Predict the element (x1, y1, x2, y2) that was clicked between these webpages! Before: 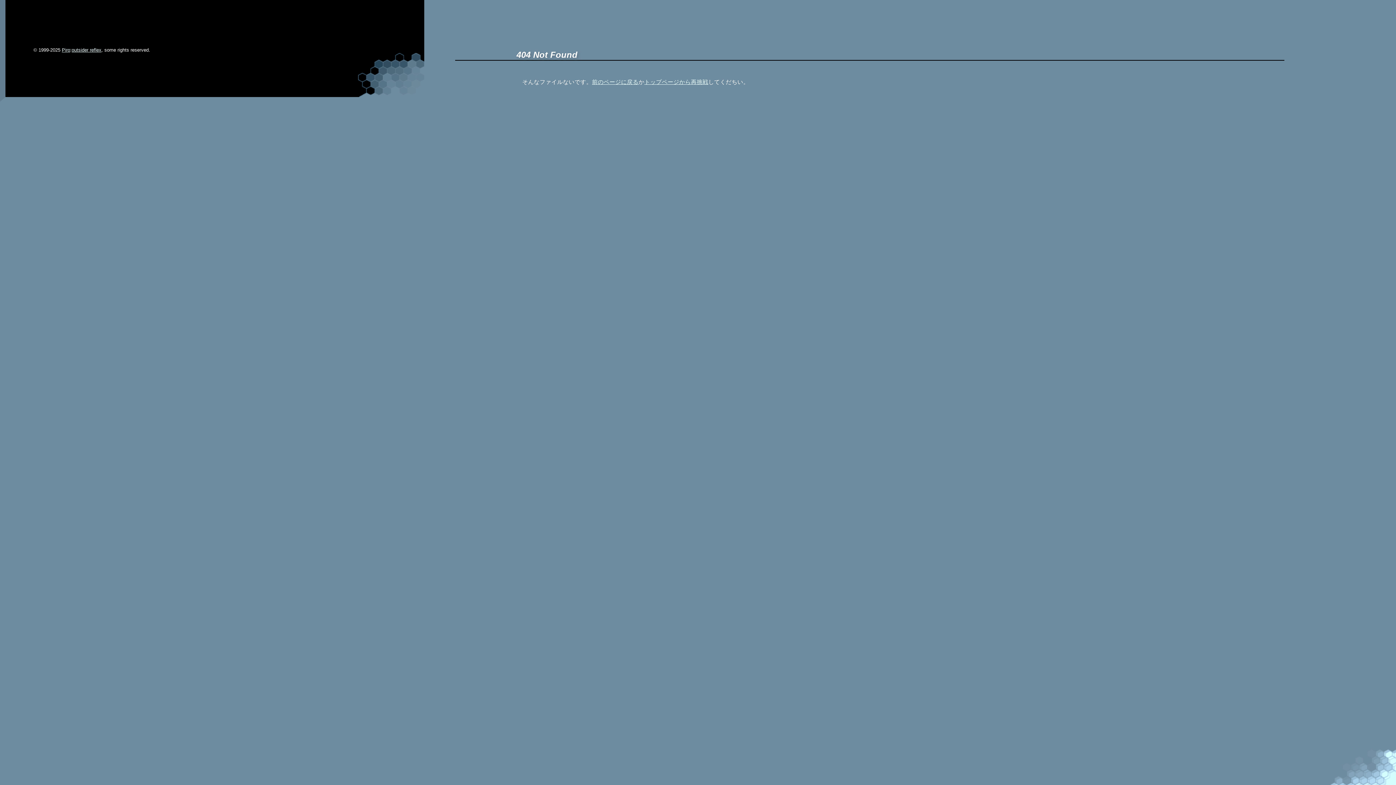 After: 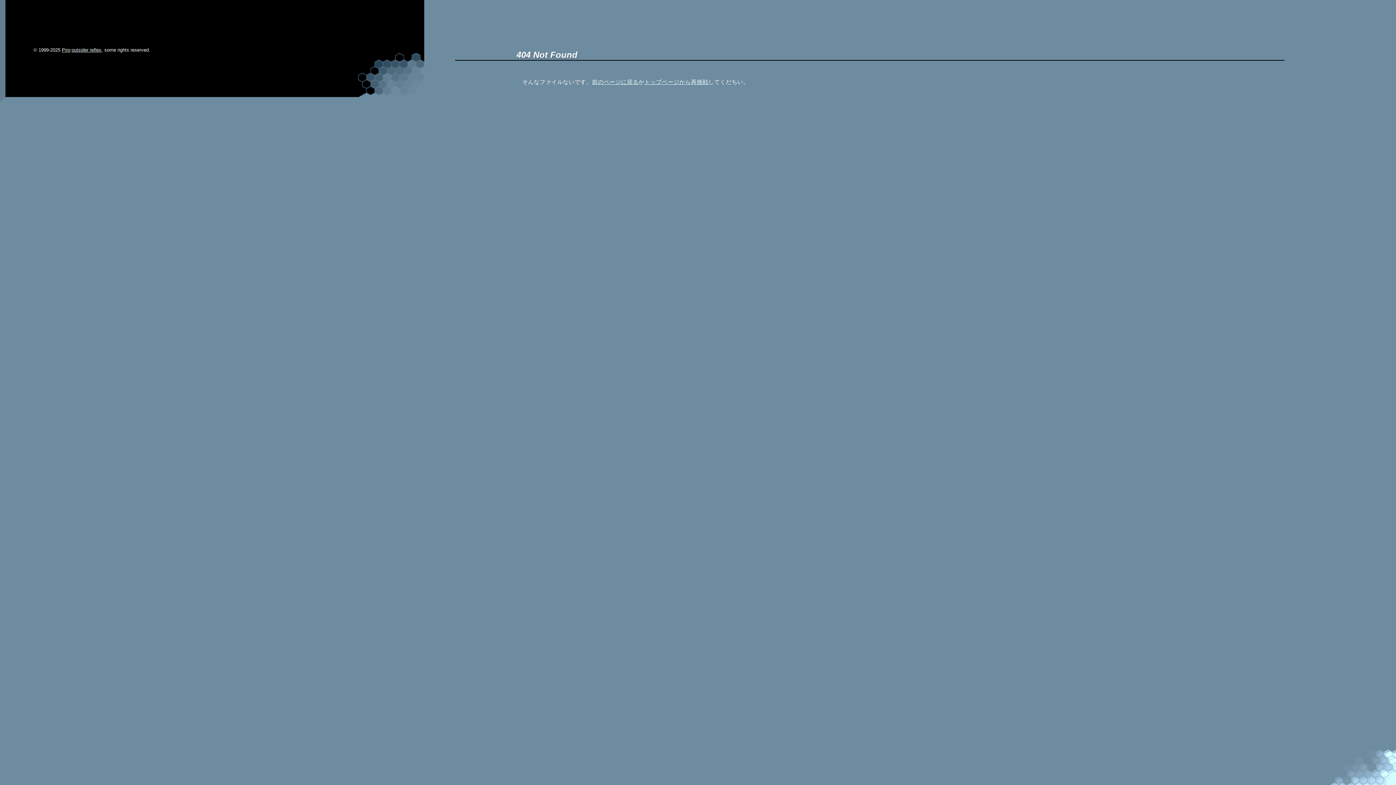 Action: bbox: (61, 47, 70, 52) label: Piro